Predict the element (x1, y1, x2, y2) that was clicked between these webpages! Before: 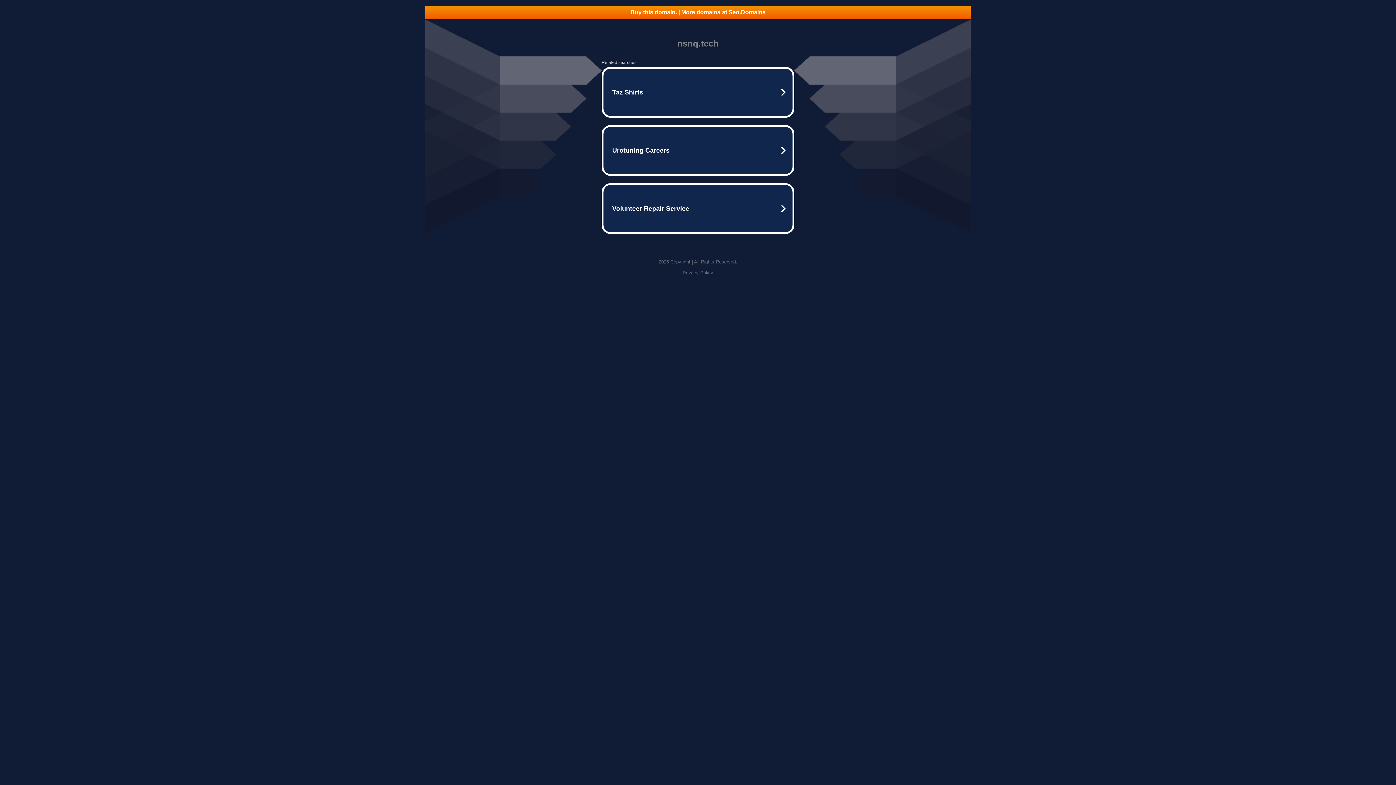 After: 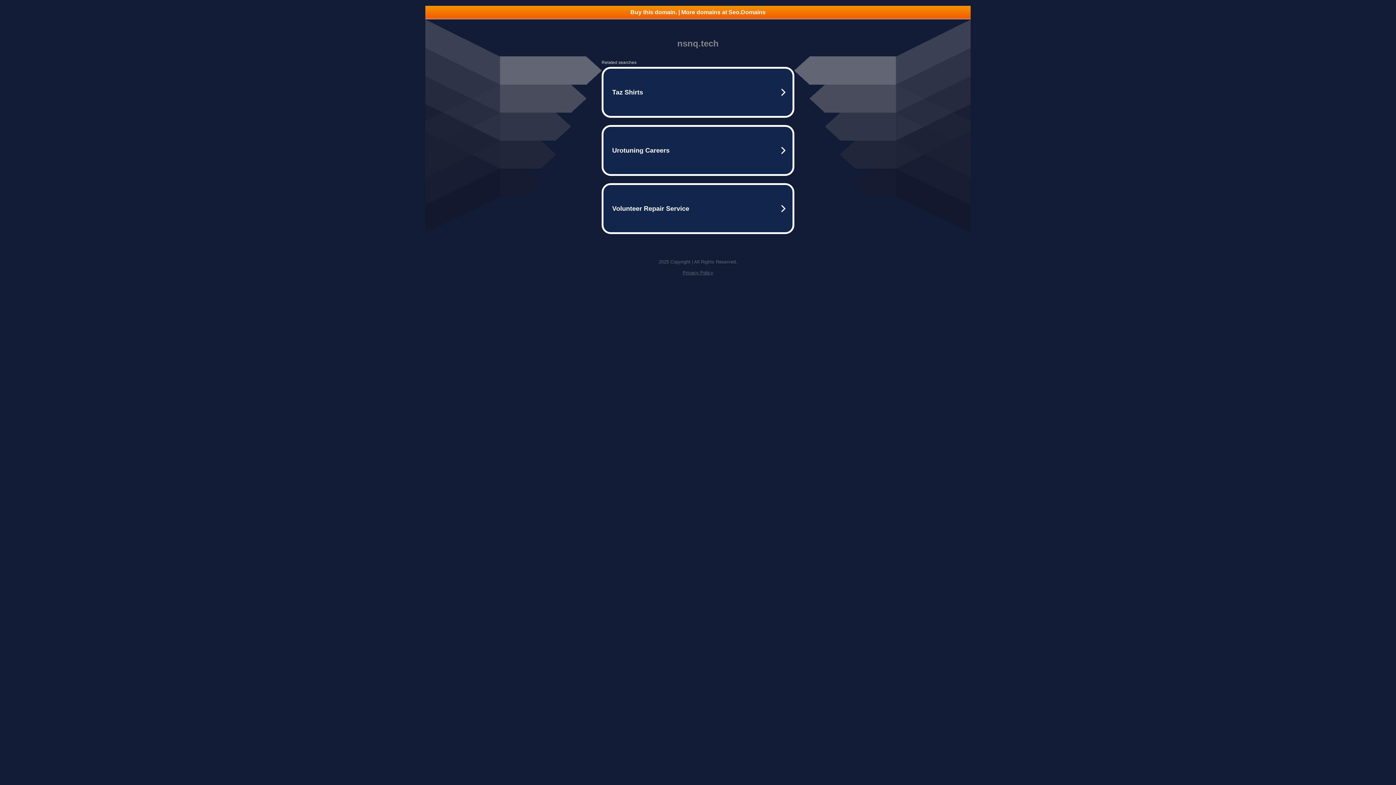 Action: bbox: (425, 5, 970, 18) label: Buy this domain. | More domains at Seo.Domains